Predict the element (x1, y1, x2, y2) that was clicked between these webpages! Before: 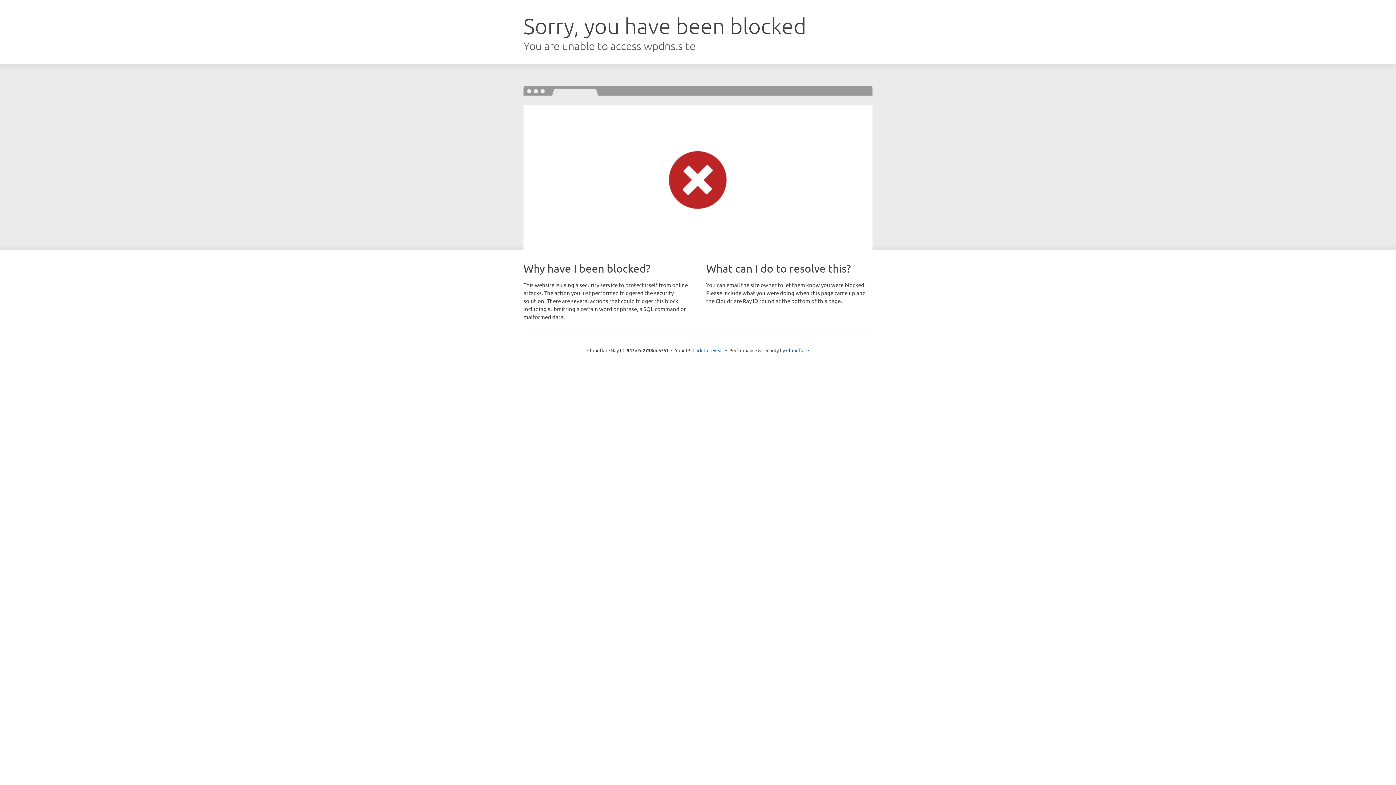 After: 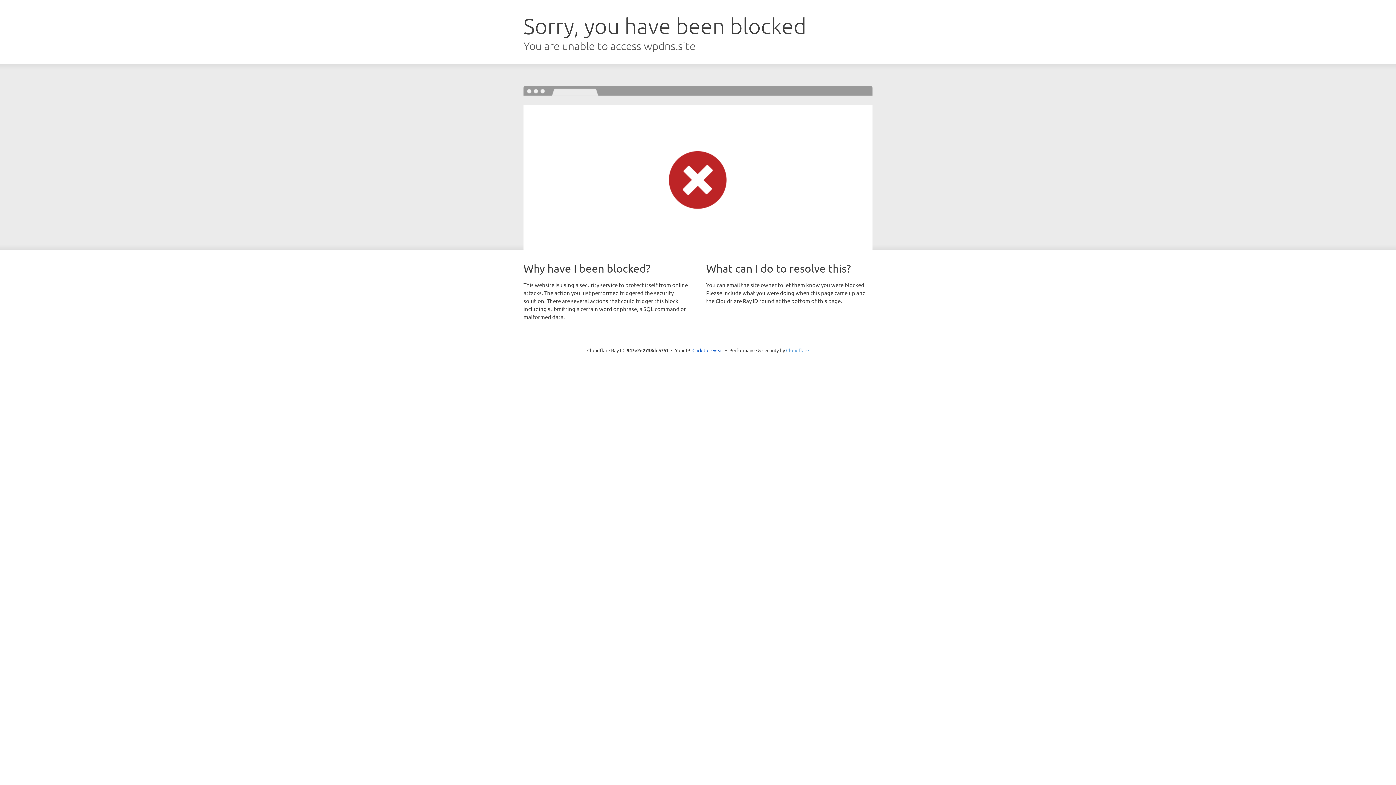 Action: bbox: (786, 347, 809, 353) label: Cloudflare